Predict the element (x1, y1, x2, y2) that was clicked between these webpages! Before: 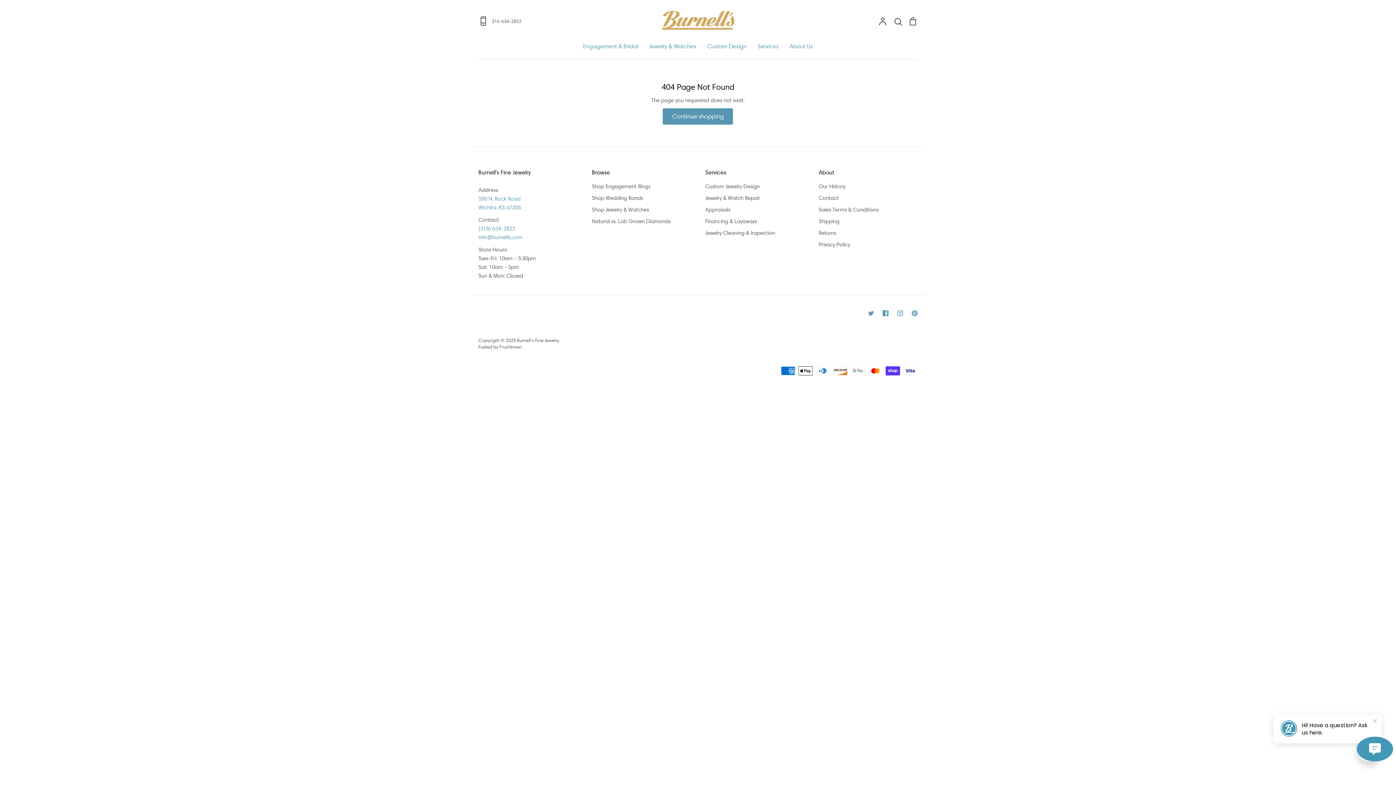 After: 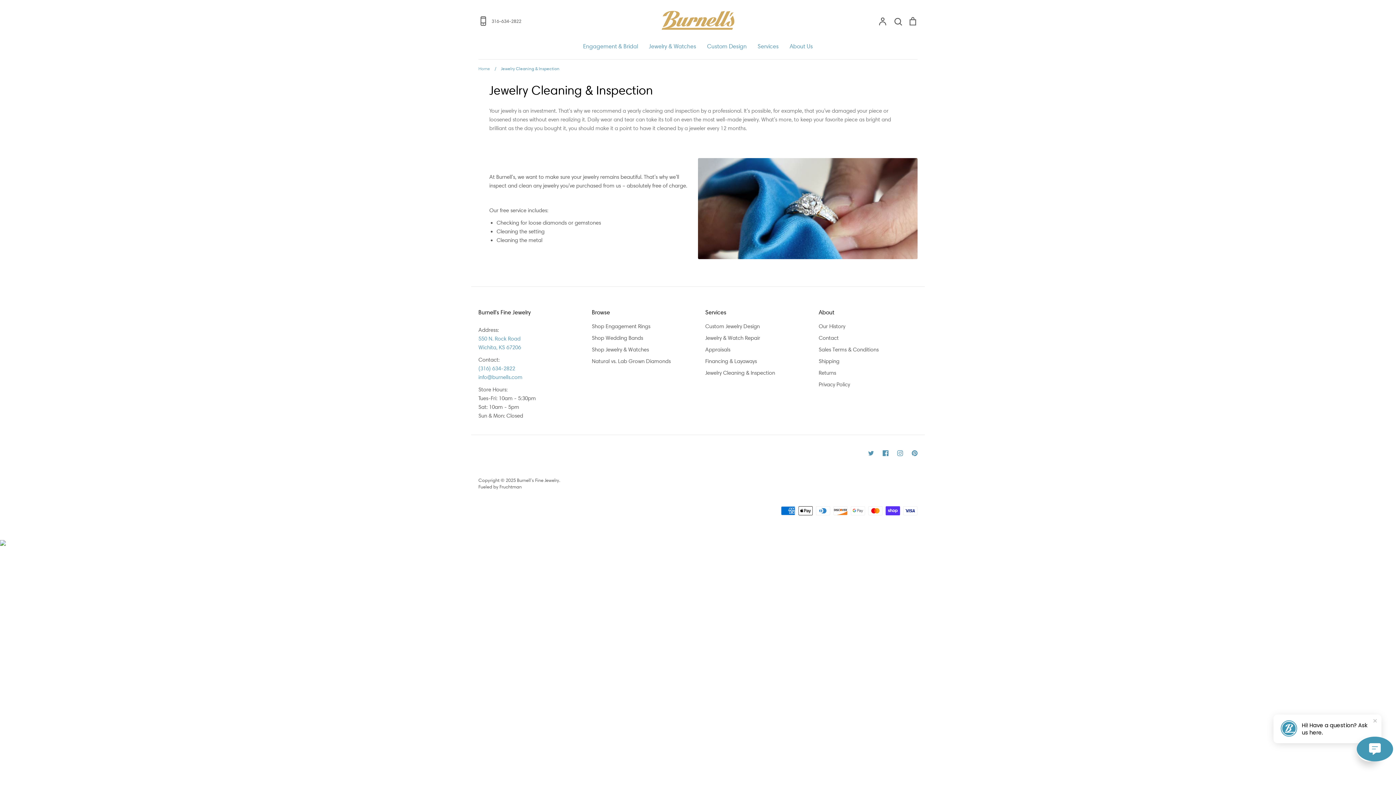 Action: label: Jewelry Cleaning & Inspection bbox: (705, 228, 775, 237)